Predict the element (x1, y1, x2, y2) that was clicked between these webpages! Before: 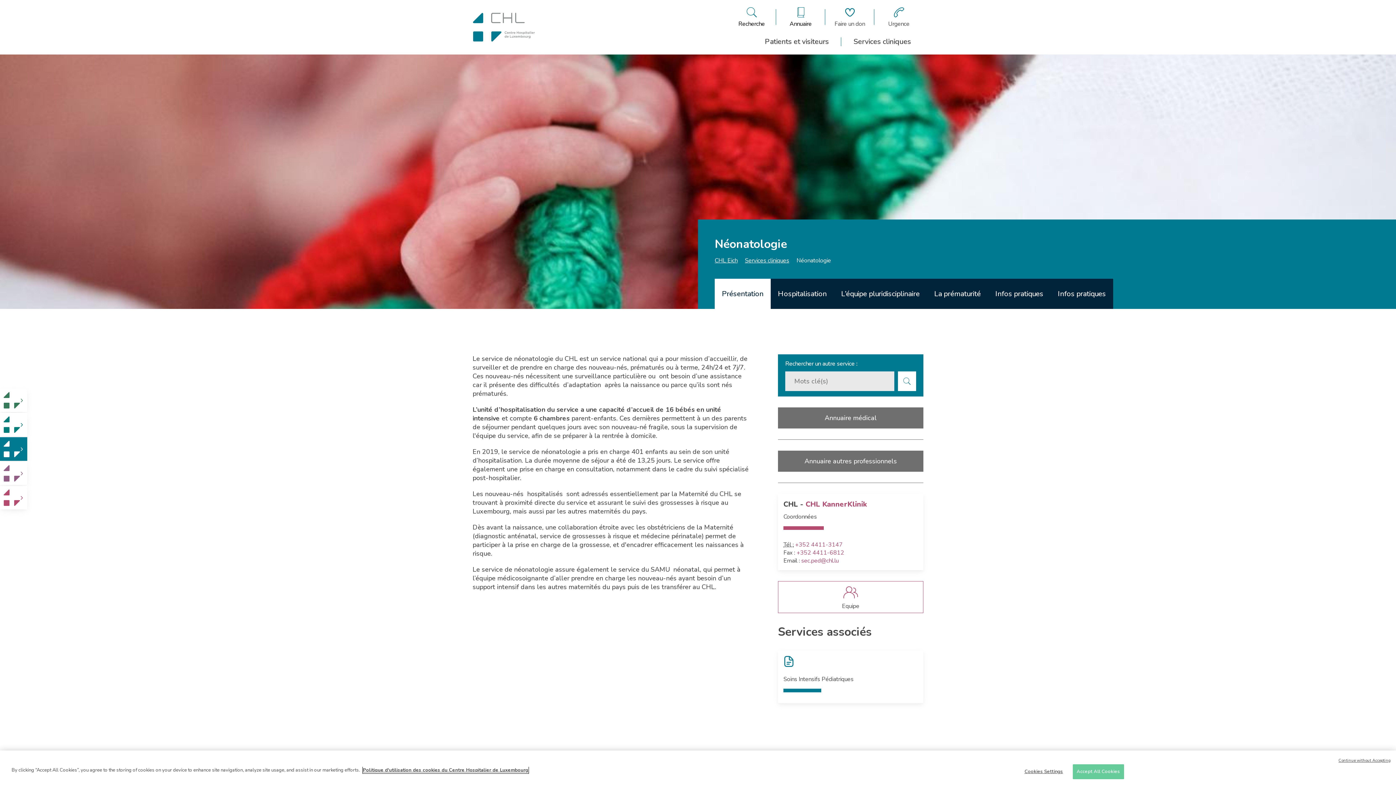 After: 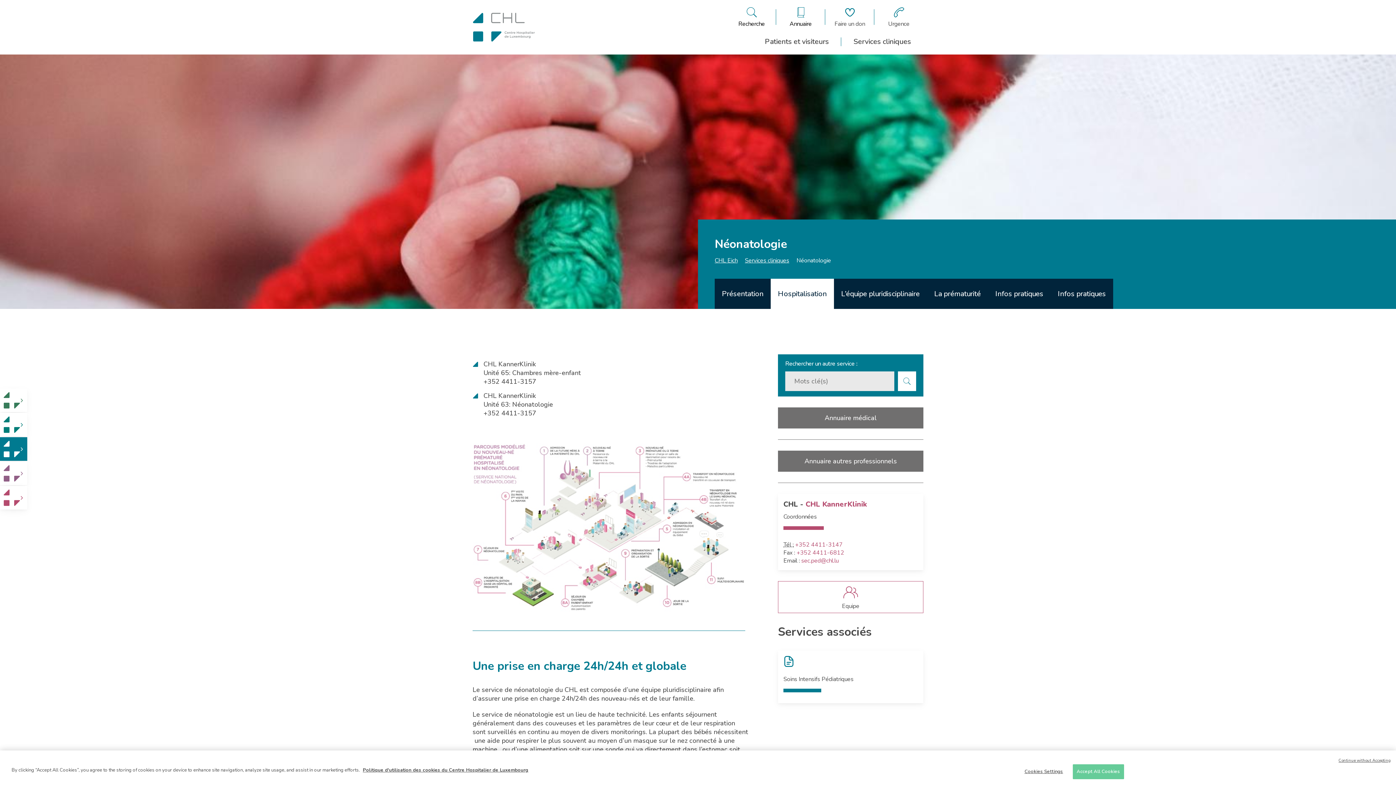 Action: label: Hospitalisation bbox: (770, 278, 834, 309)